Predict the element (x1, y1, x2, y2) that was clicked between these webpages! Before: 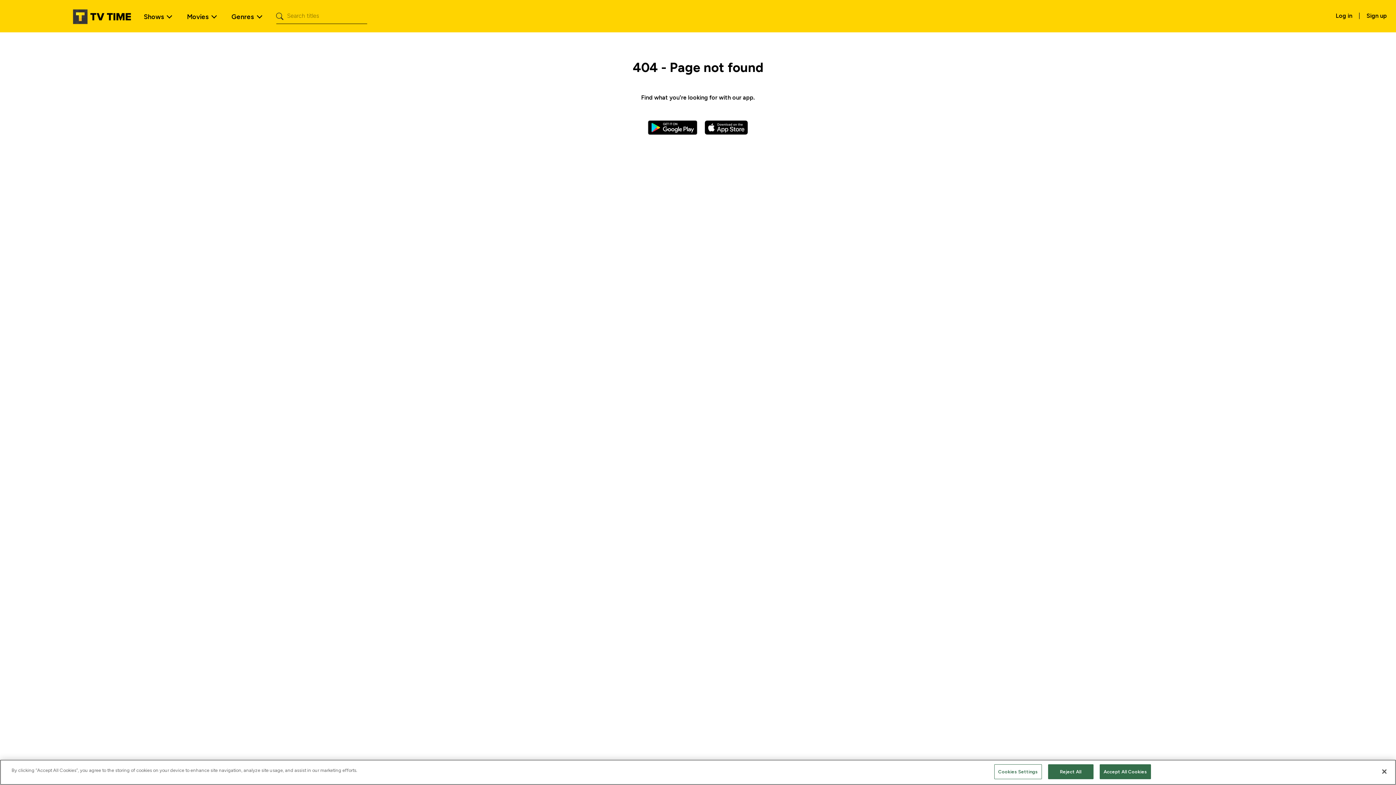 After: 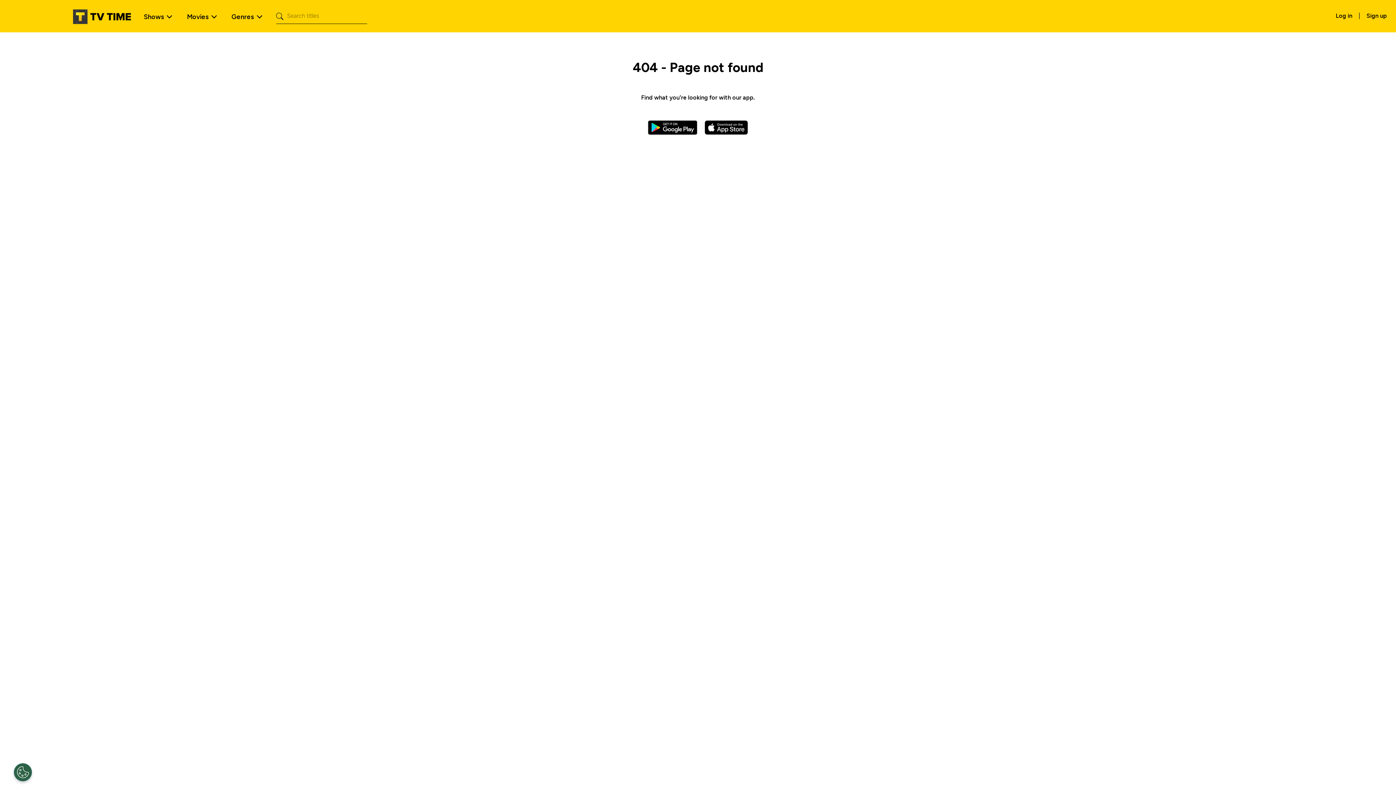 Action: label: Reject All bbox: (1048, 764, 1093, 779)